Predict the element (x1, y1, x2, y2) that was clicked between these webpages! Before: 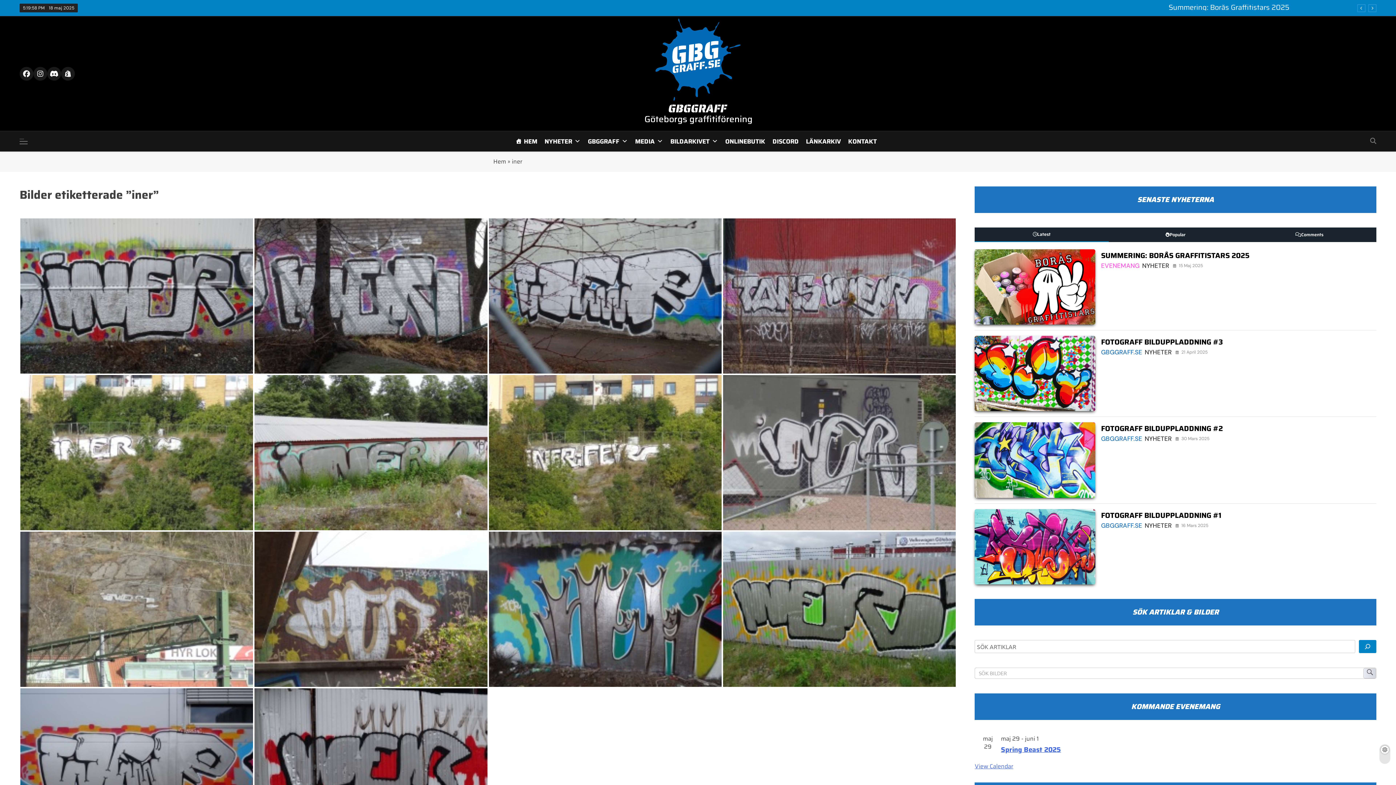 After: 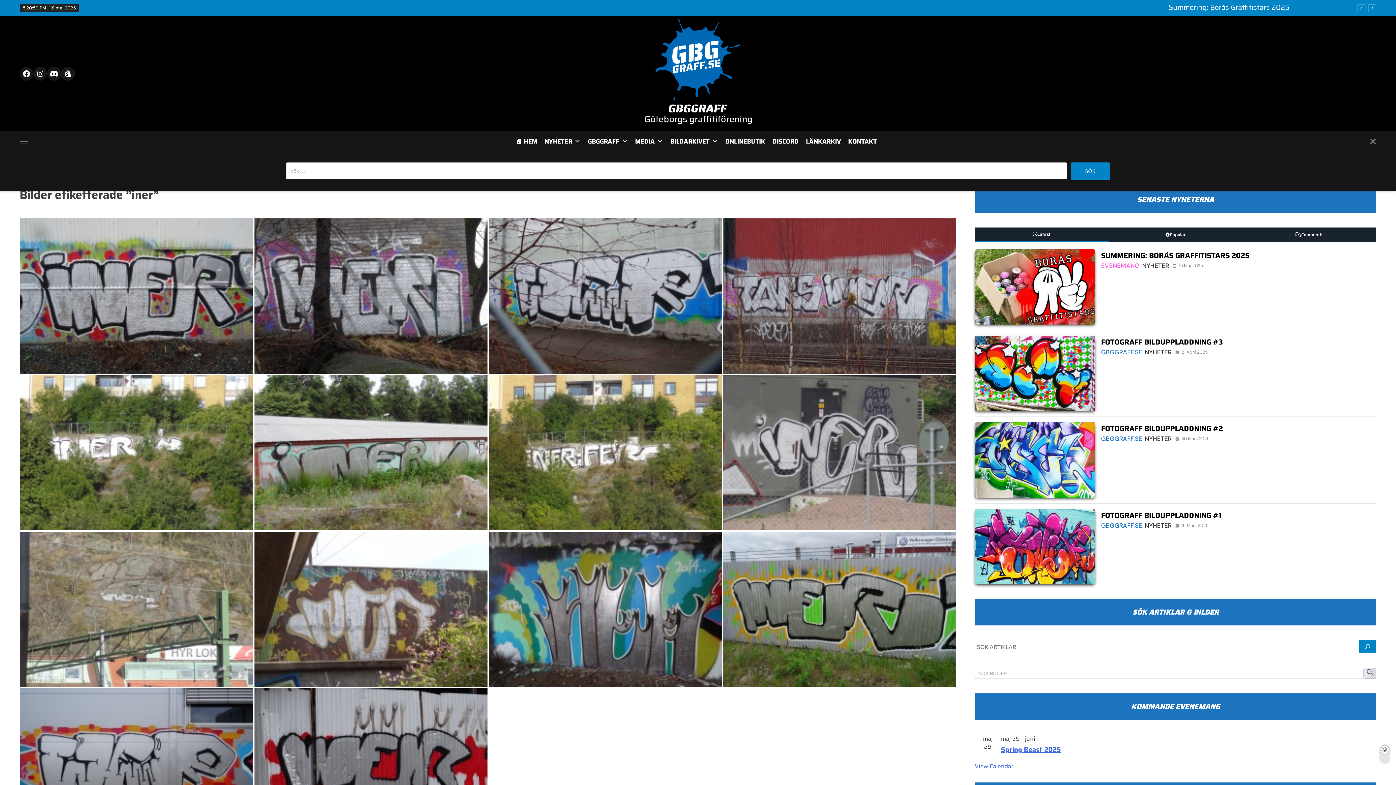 Action: bbox: (1370, 137, 1376, 144)